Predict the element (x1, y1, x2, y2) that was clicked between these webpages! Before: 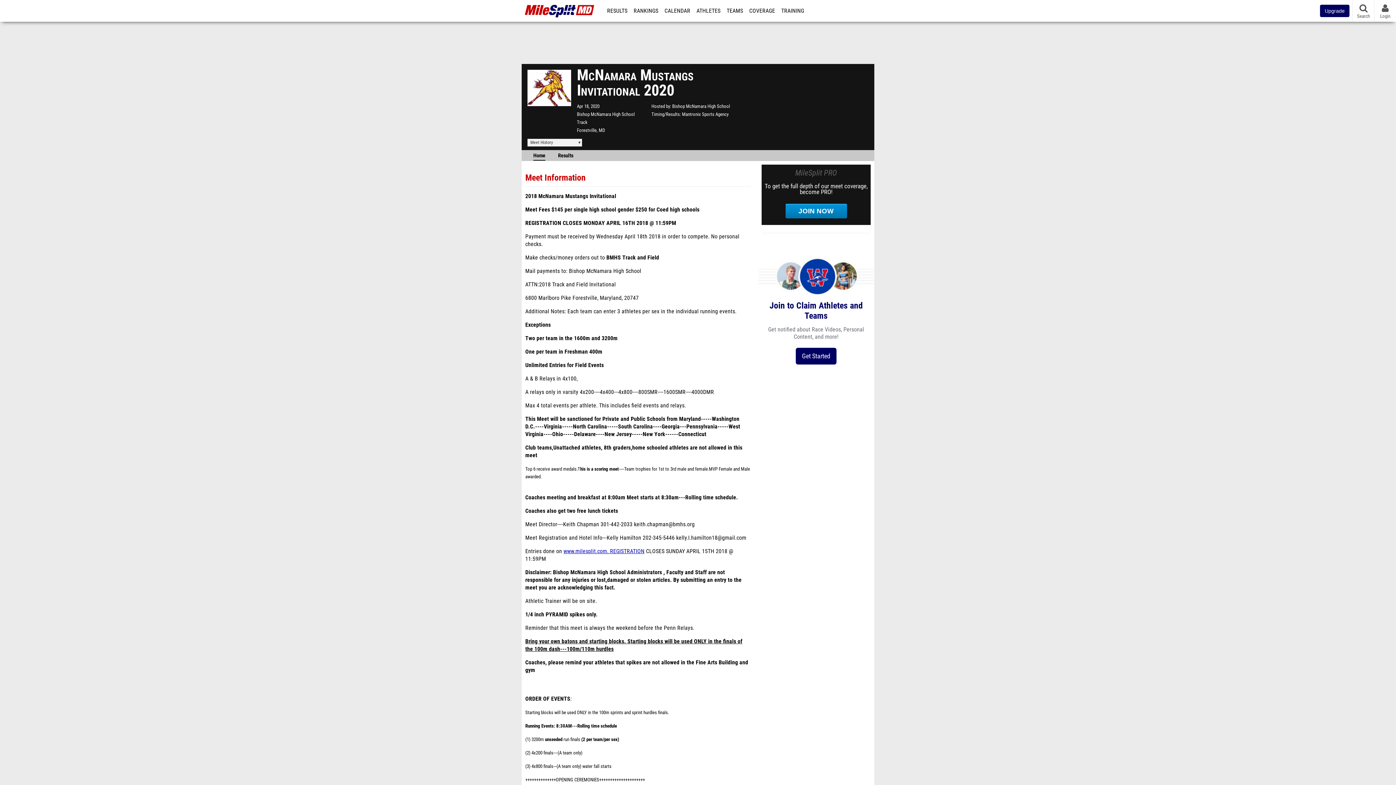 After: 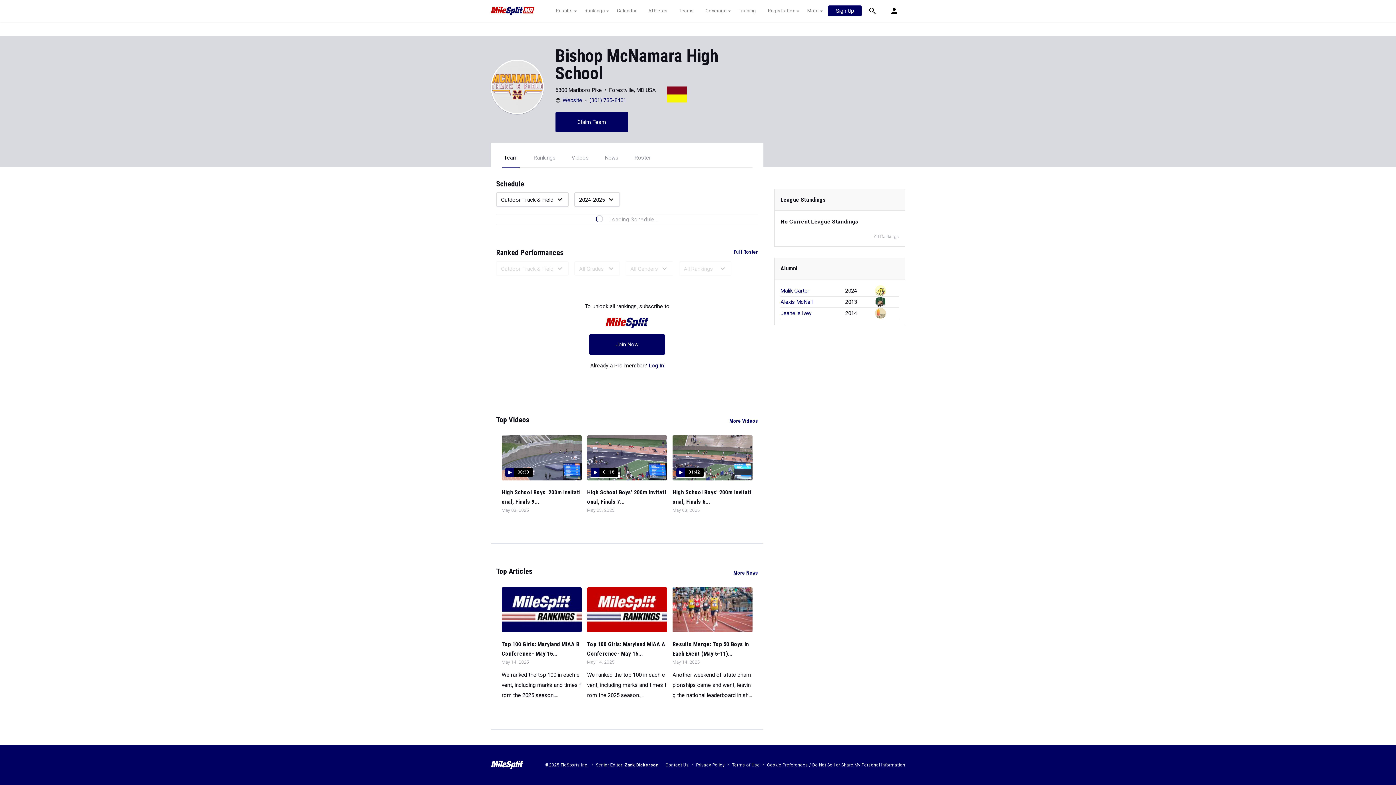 Action: label: Bishop McNamara High School bbox: (672, 103, 730, 109)